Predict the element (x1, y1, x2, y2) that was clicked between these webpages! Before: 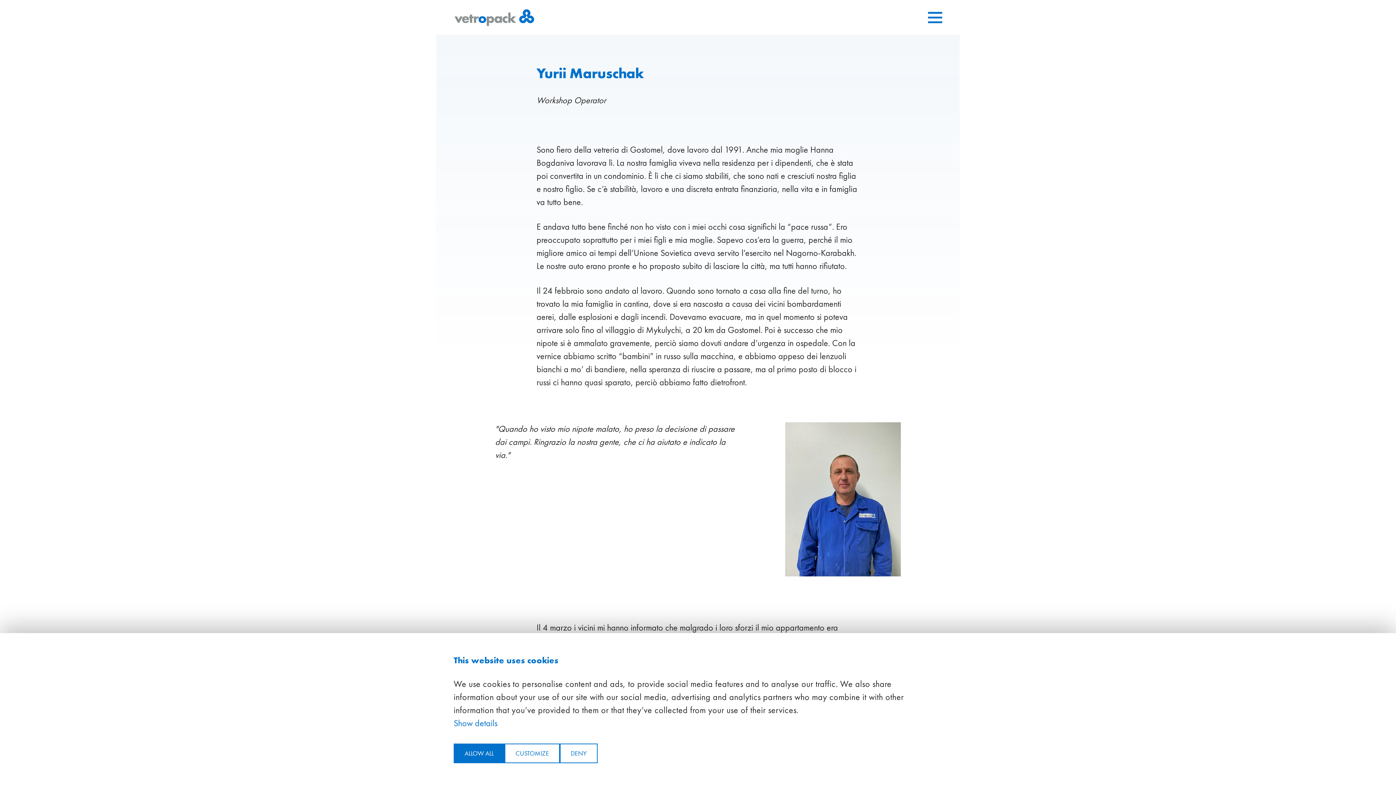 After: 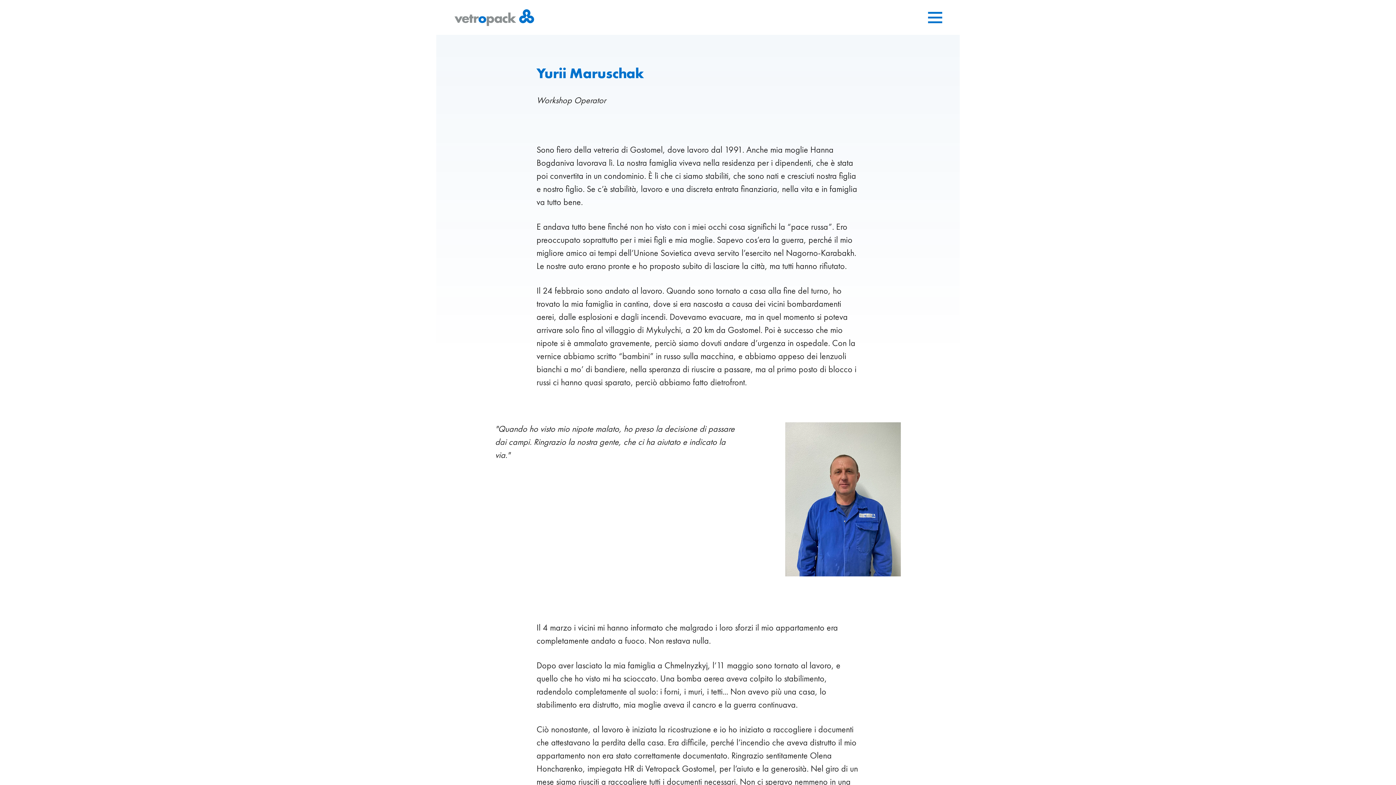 Action: bbox: (560, 744, 597, 763) label: DENY